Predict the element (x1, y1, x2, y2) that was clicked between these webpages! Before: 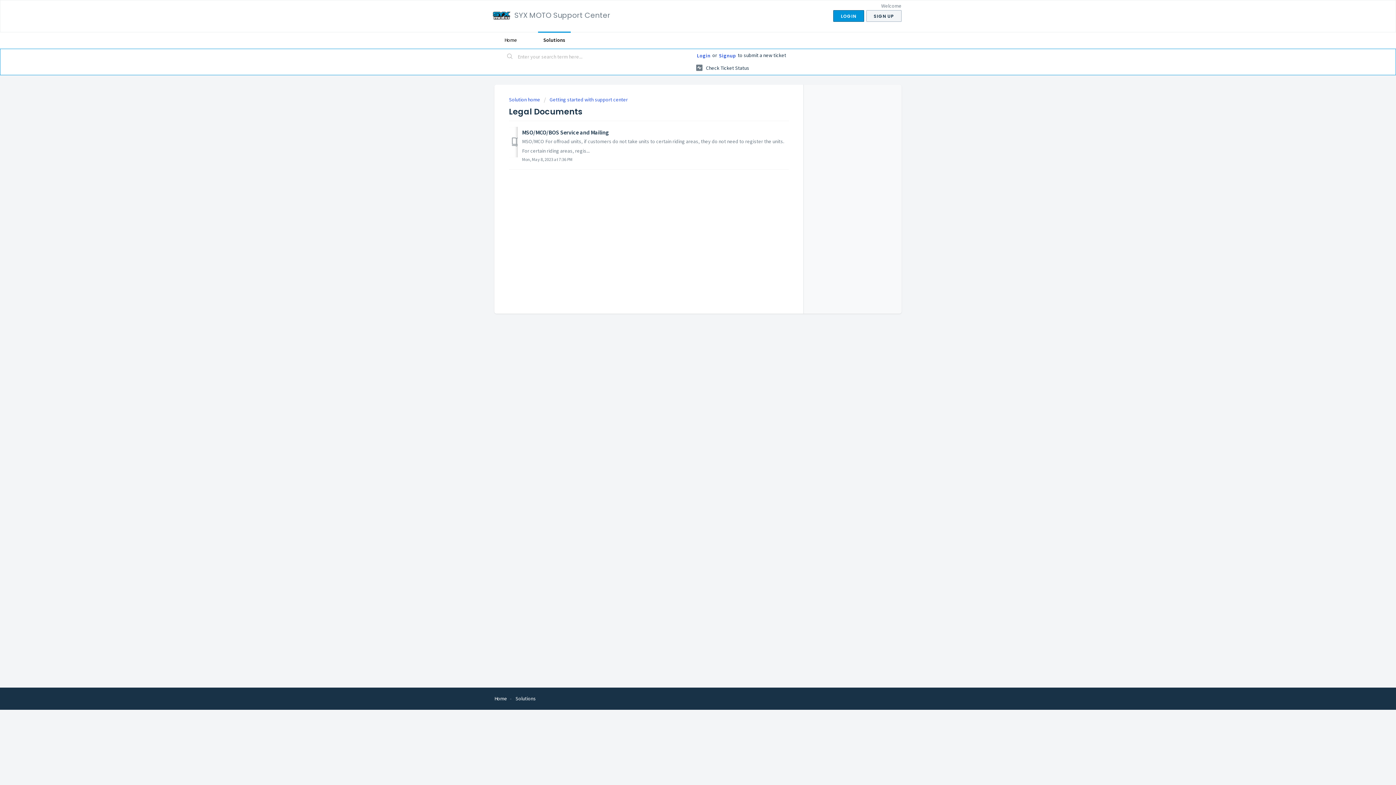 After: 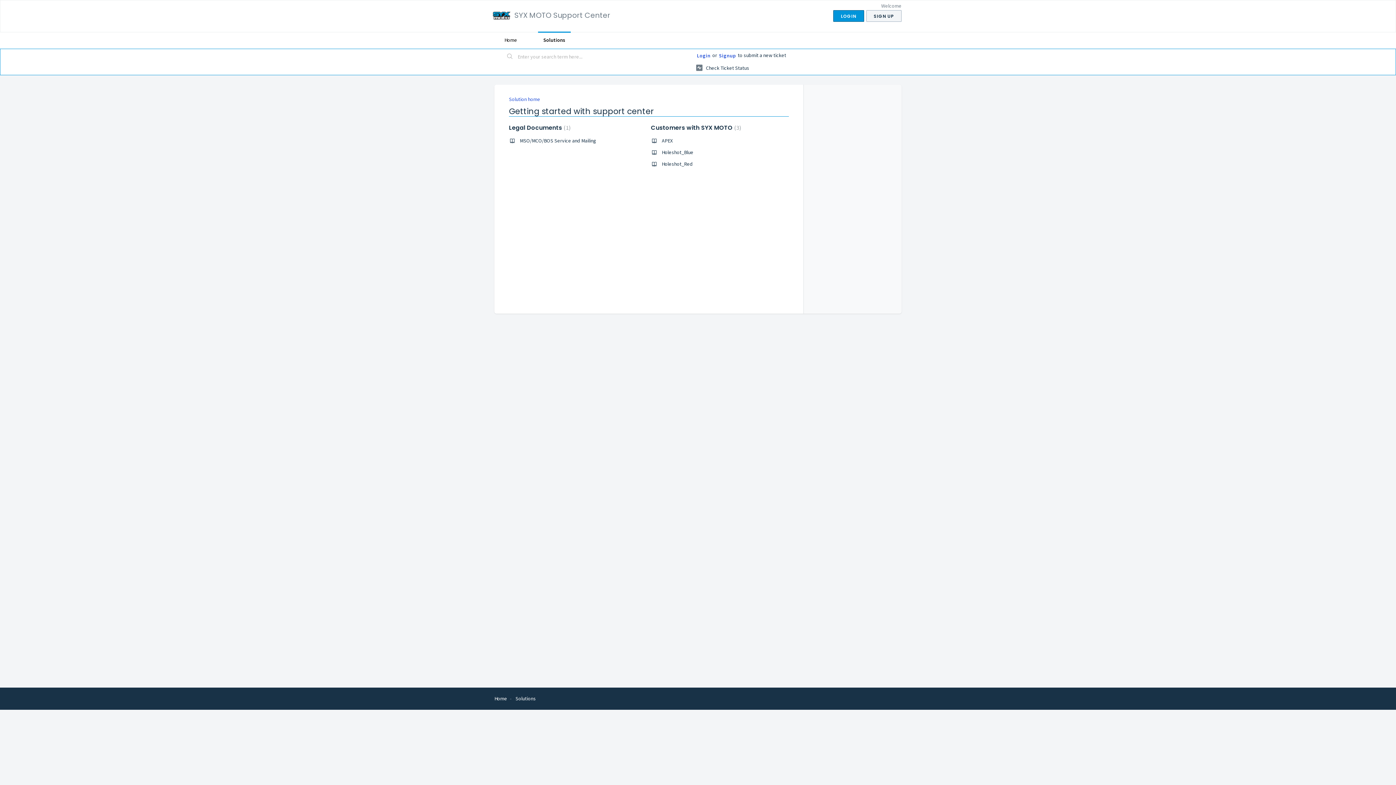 Action: label: Getting started with support center bbox: (544, 96, 628, 102)